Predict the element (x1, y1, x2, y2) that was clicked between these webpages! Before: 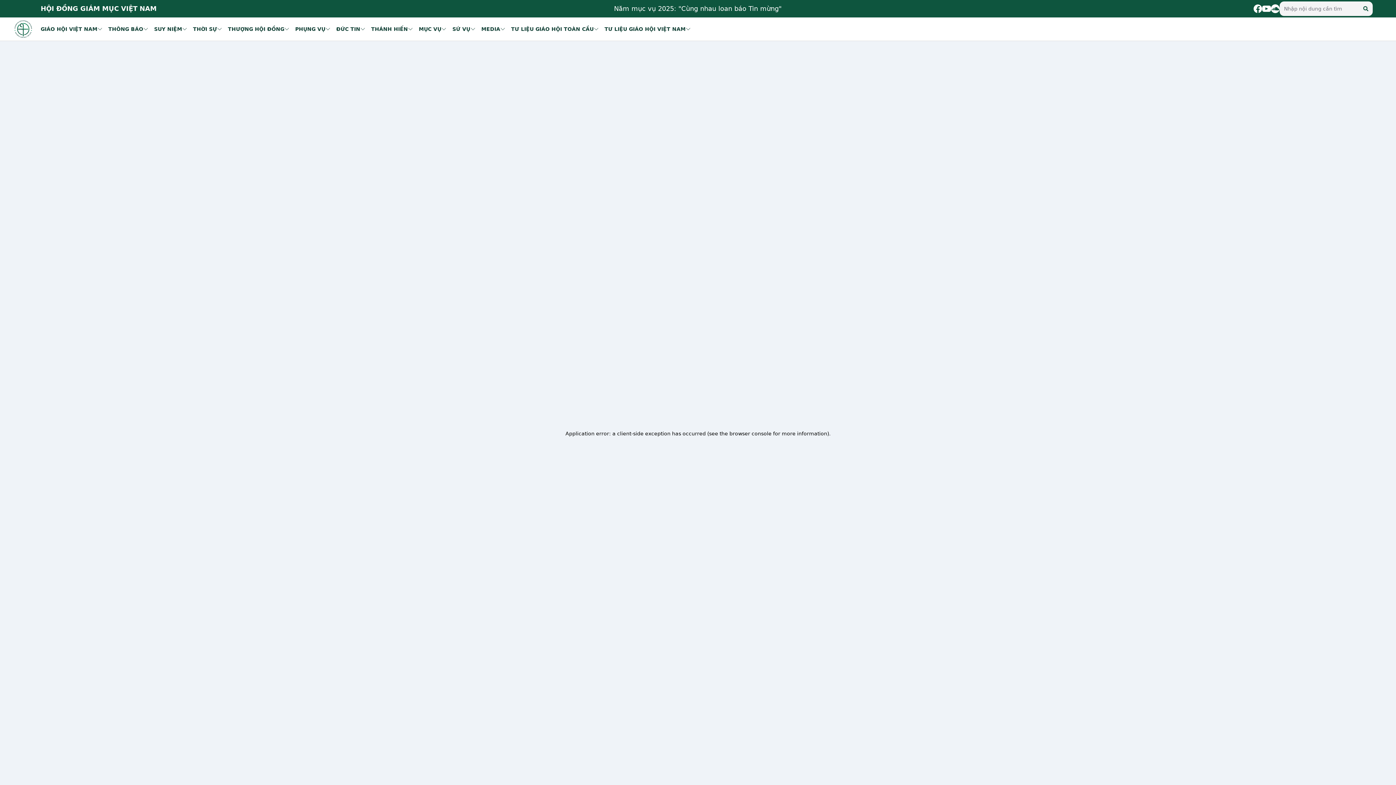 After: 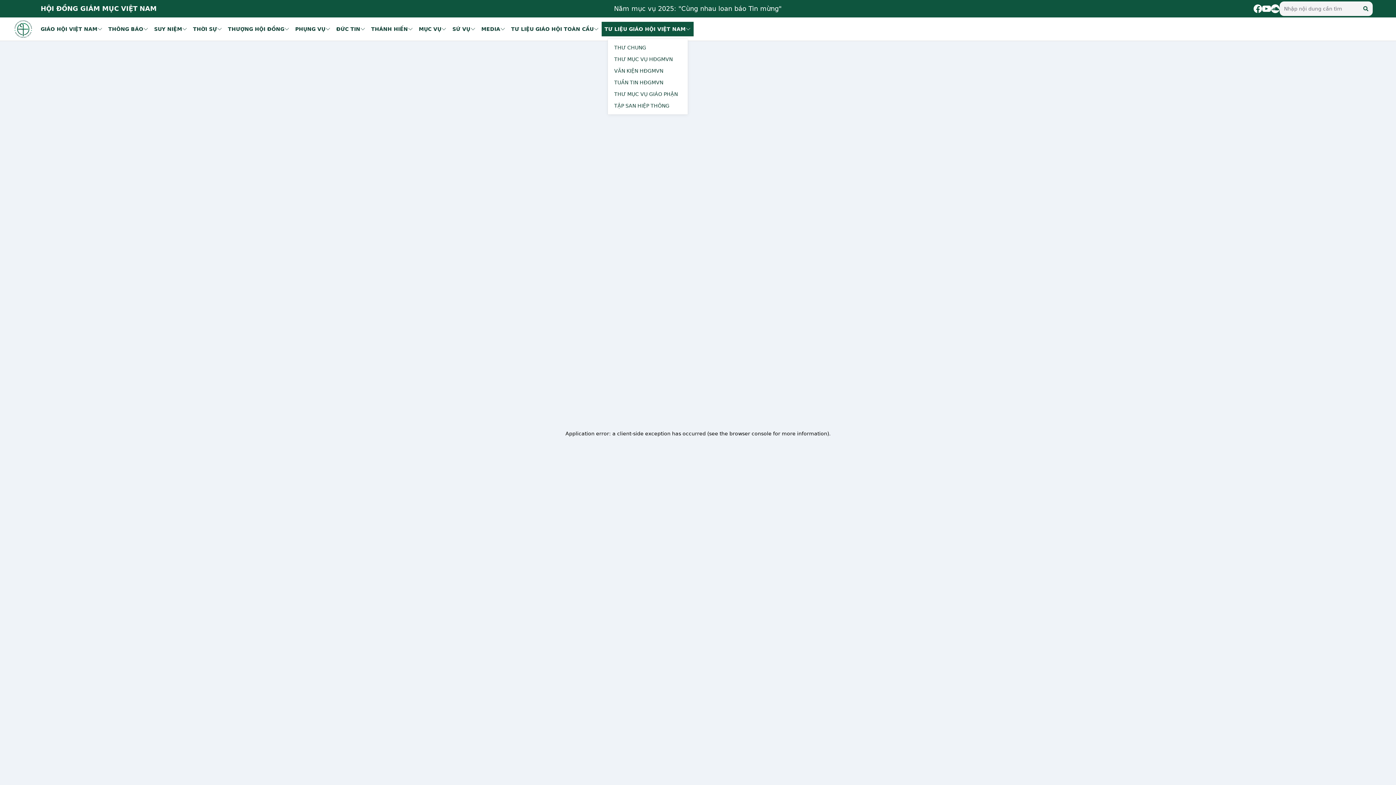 Action: label: TƯ LIỆU GIÁO HỘI VIỆT NAM bbox: (601, 21, 693, 36)